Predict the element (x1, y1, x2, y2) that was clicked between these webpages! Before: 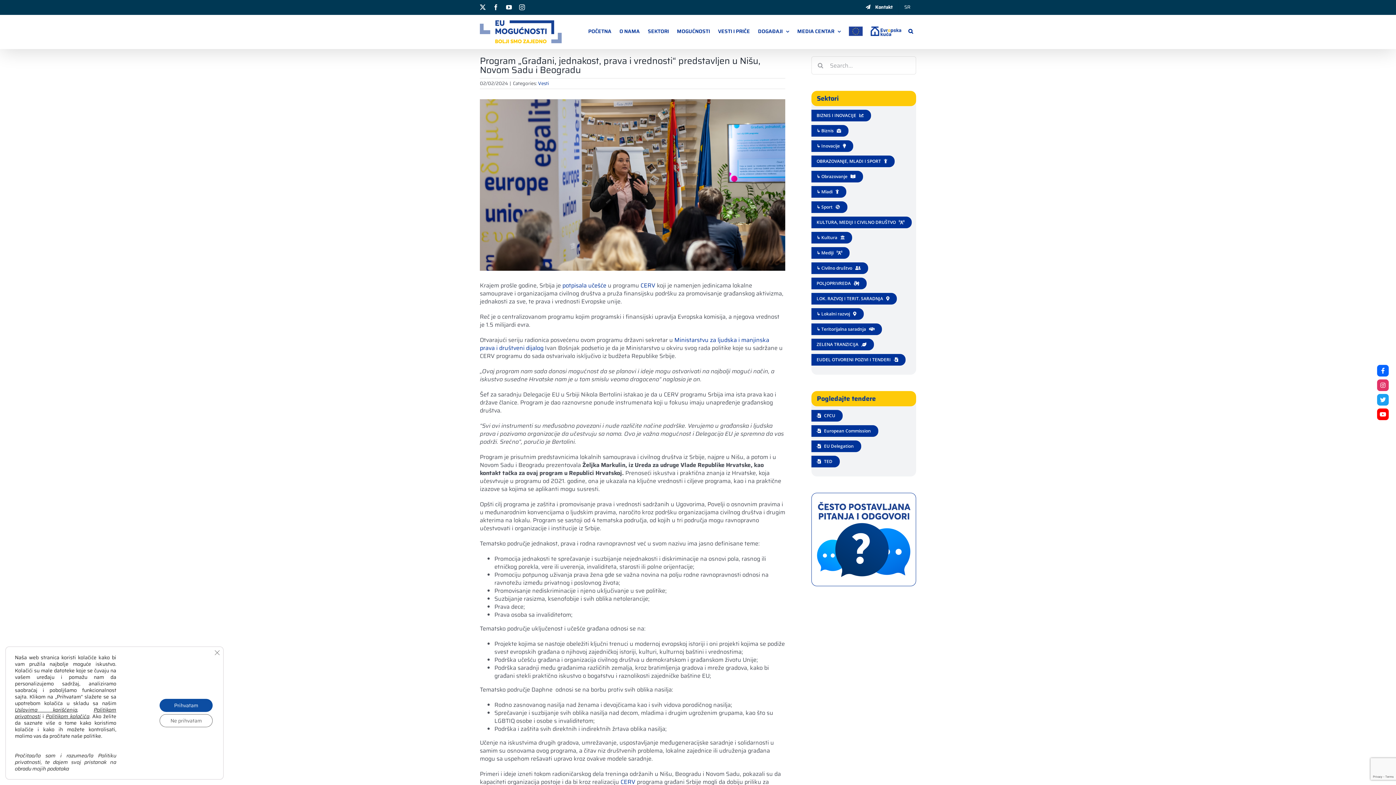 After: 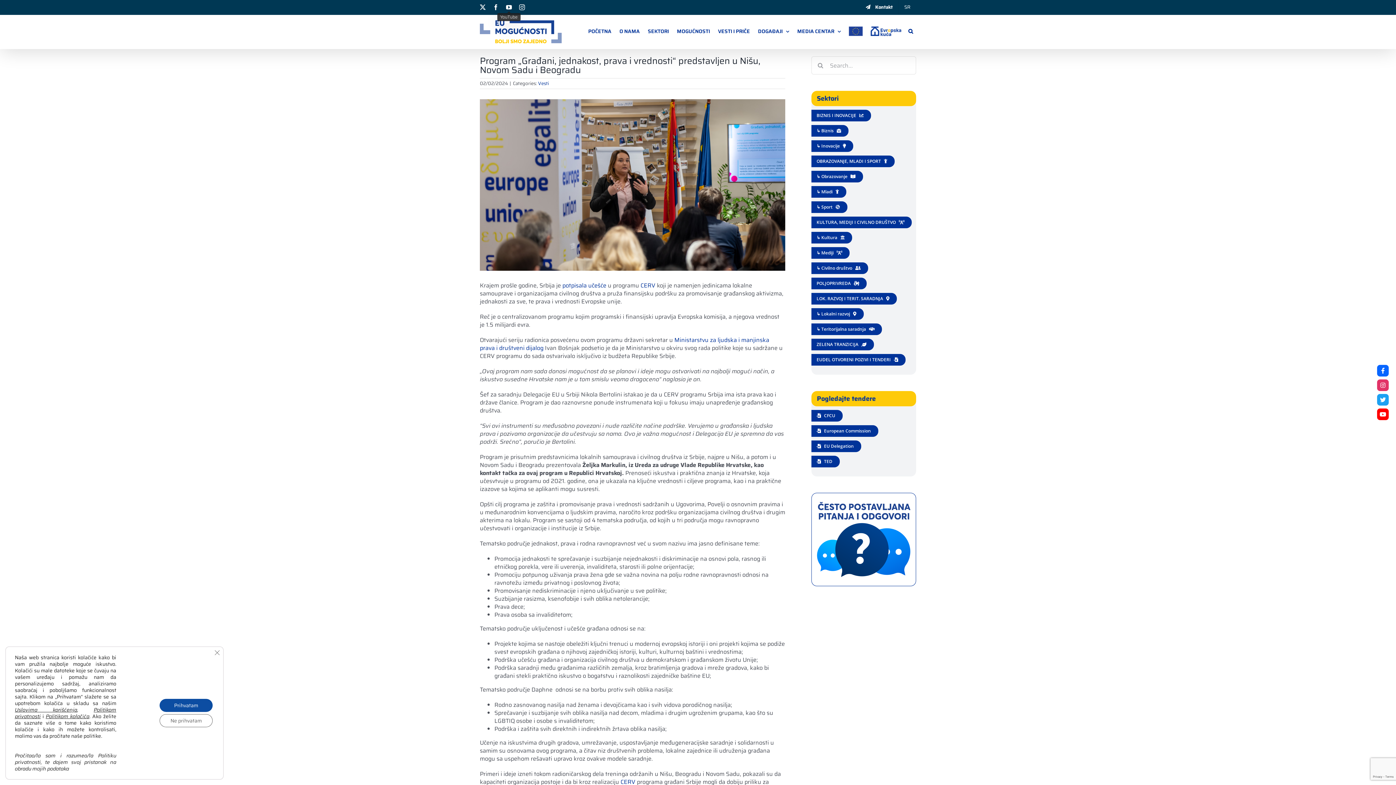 Action: label: YouTube bbox: (506, 4, 512, 10)